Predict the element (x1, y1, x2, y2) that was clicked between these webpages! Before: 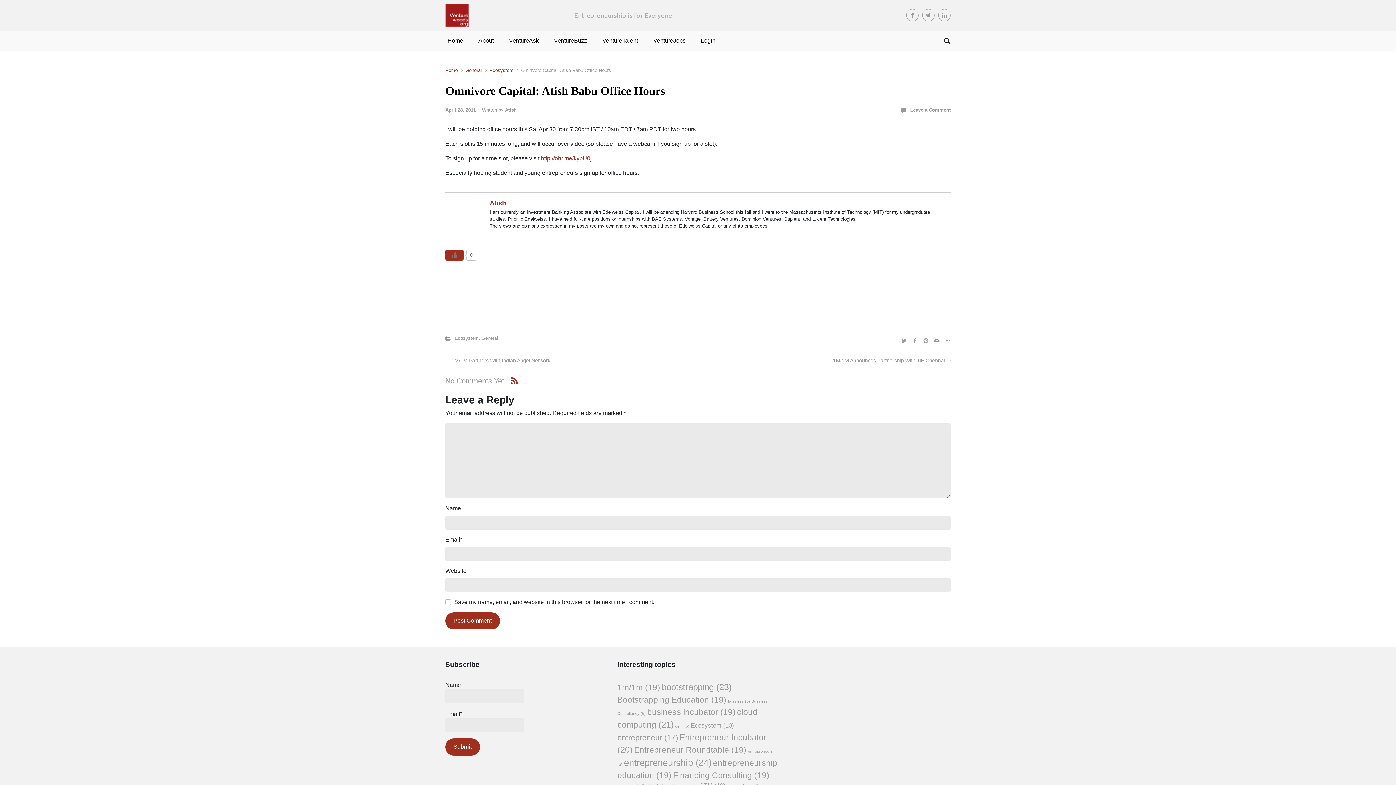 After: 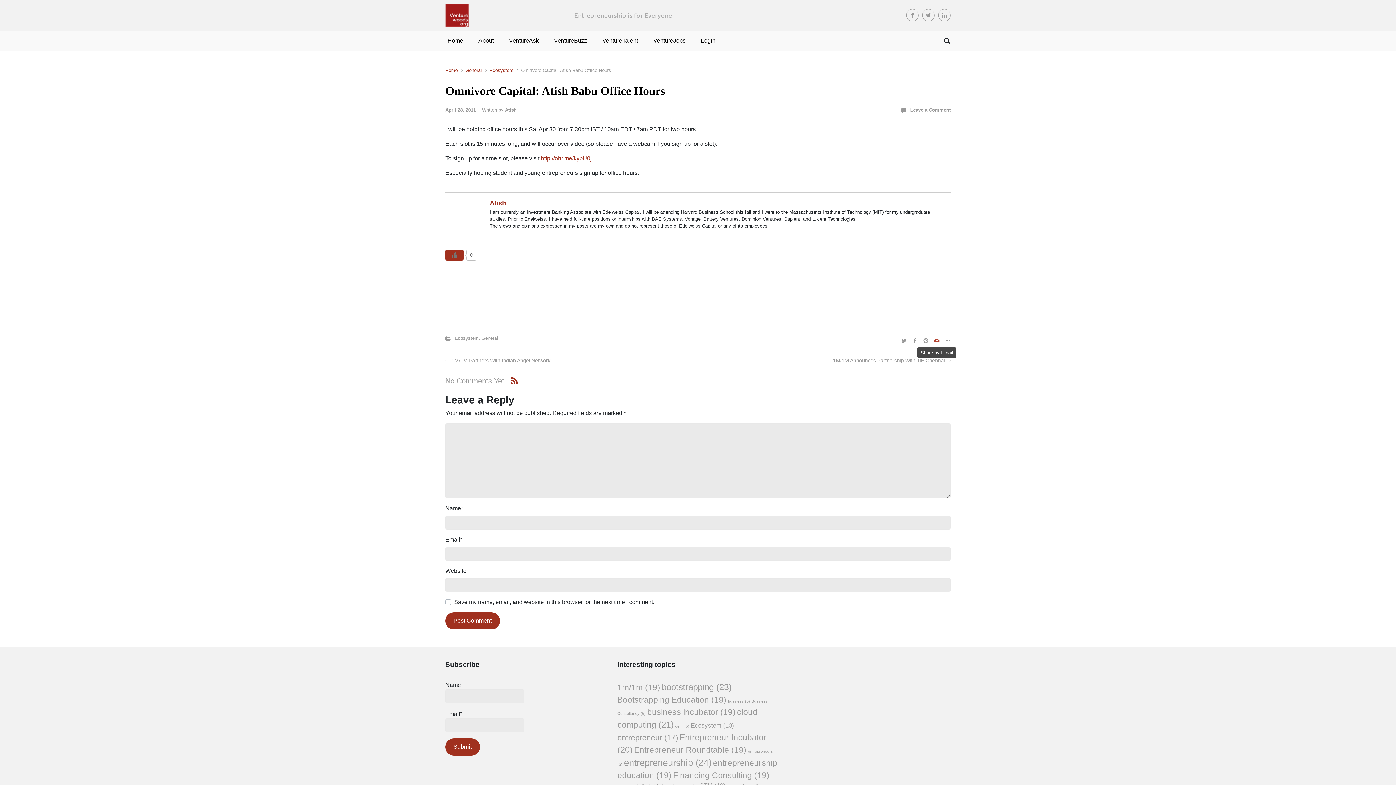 Action: bbox: (932, 334, 941, 345)